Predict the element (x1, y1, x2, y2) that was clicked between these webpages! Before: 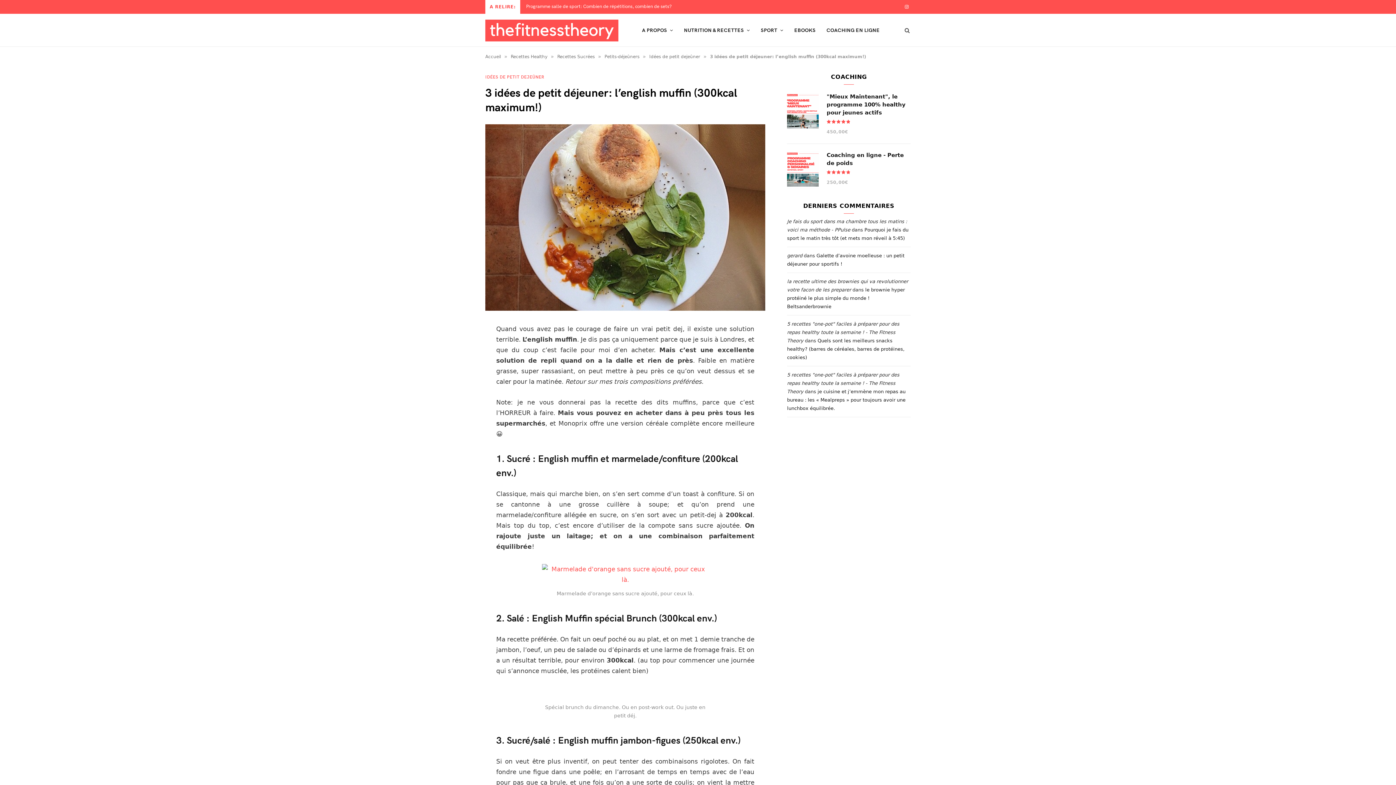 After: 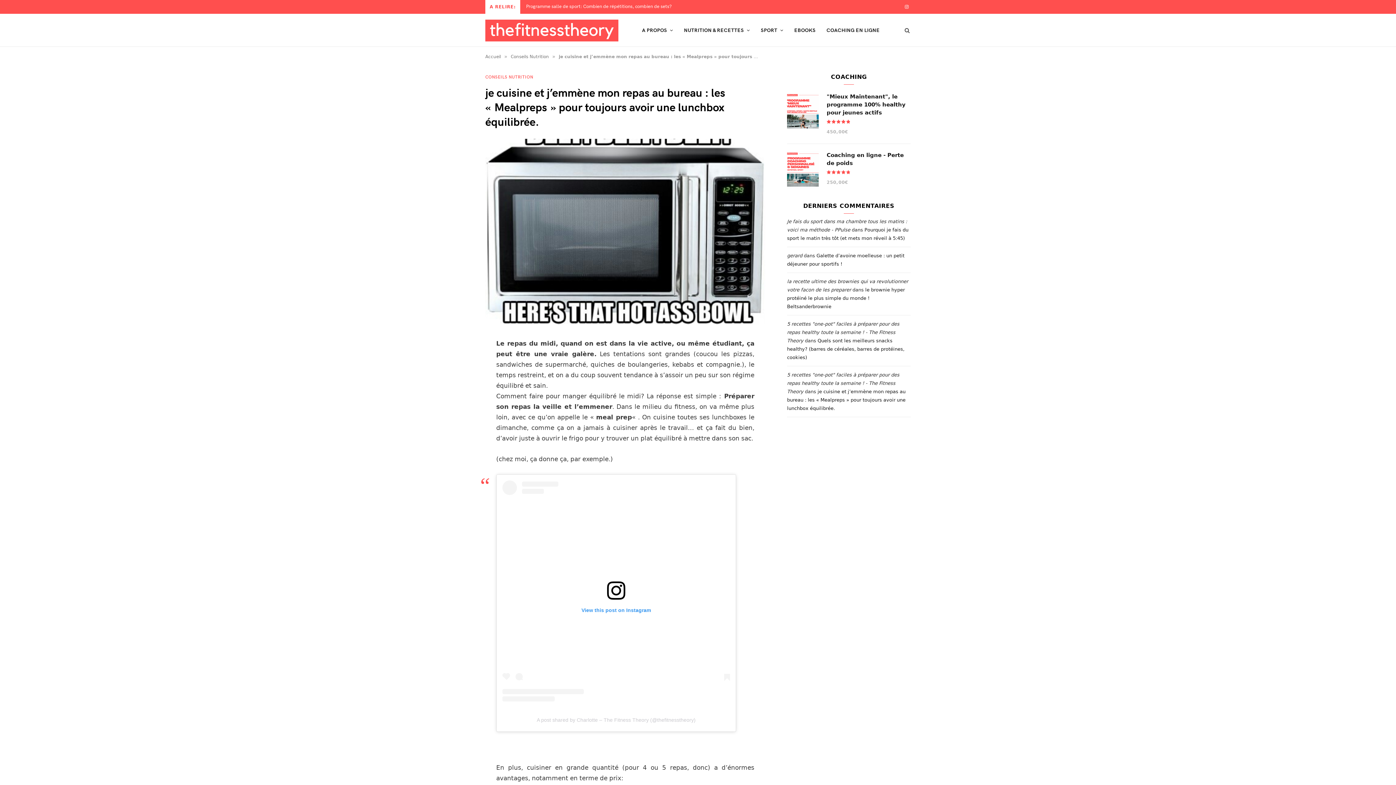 Action: label: je cuisine et j’emmène mon repas au bureau : les « Mealpreps » pour toujours avoir une lunchbox équilibrée. bbox: (787, 389, 905, 411)